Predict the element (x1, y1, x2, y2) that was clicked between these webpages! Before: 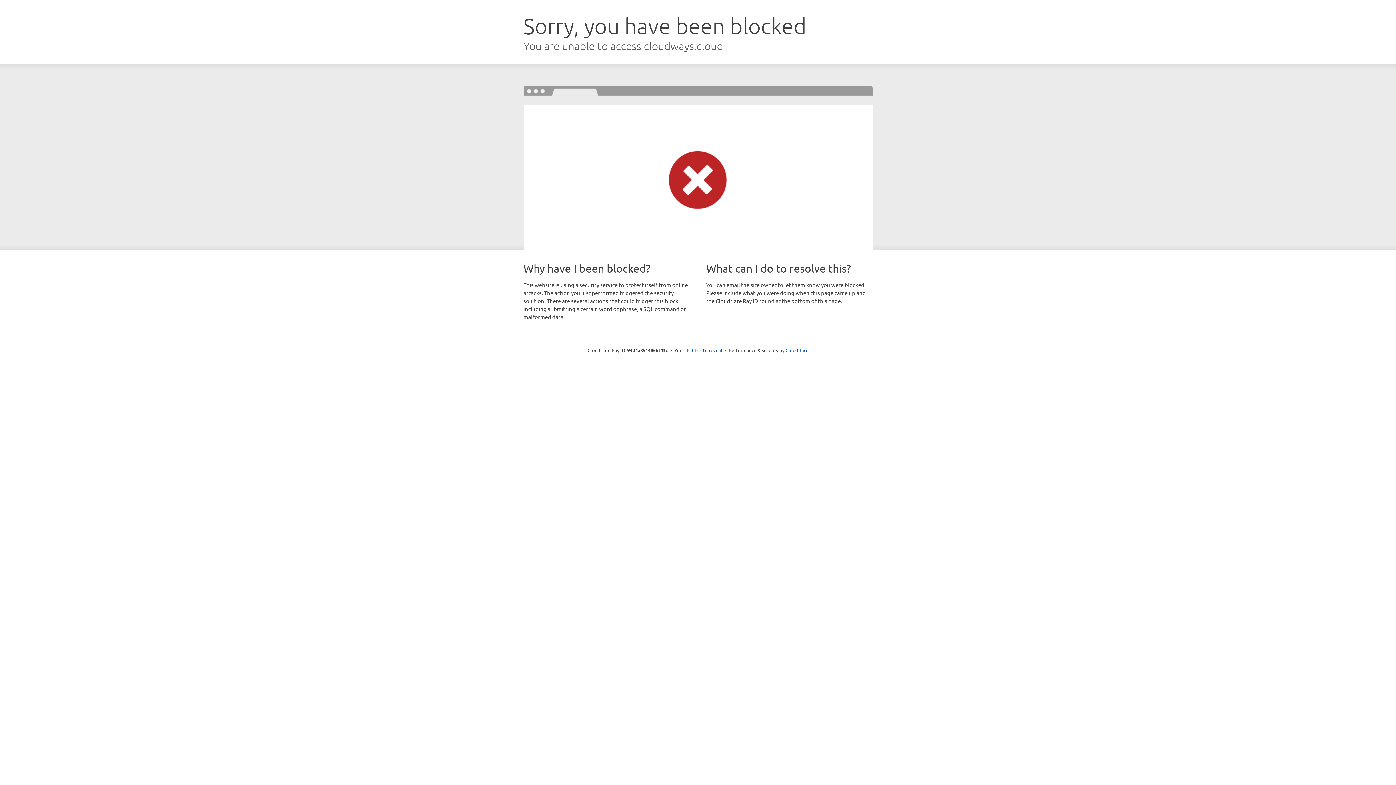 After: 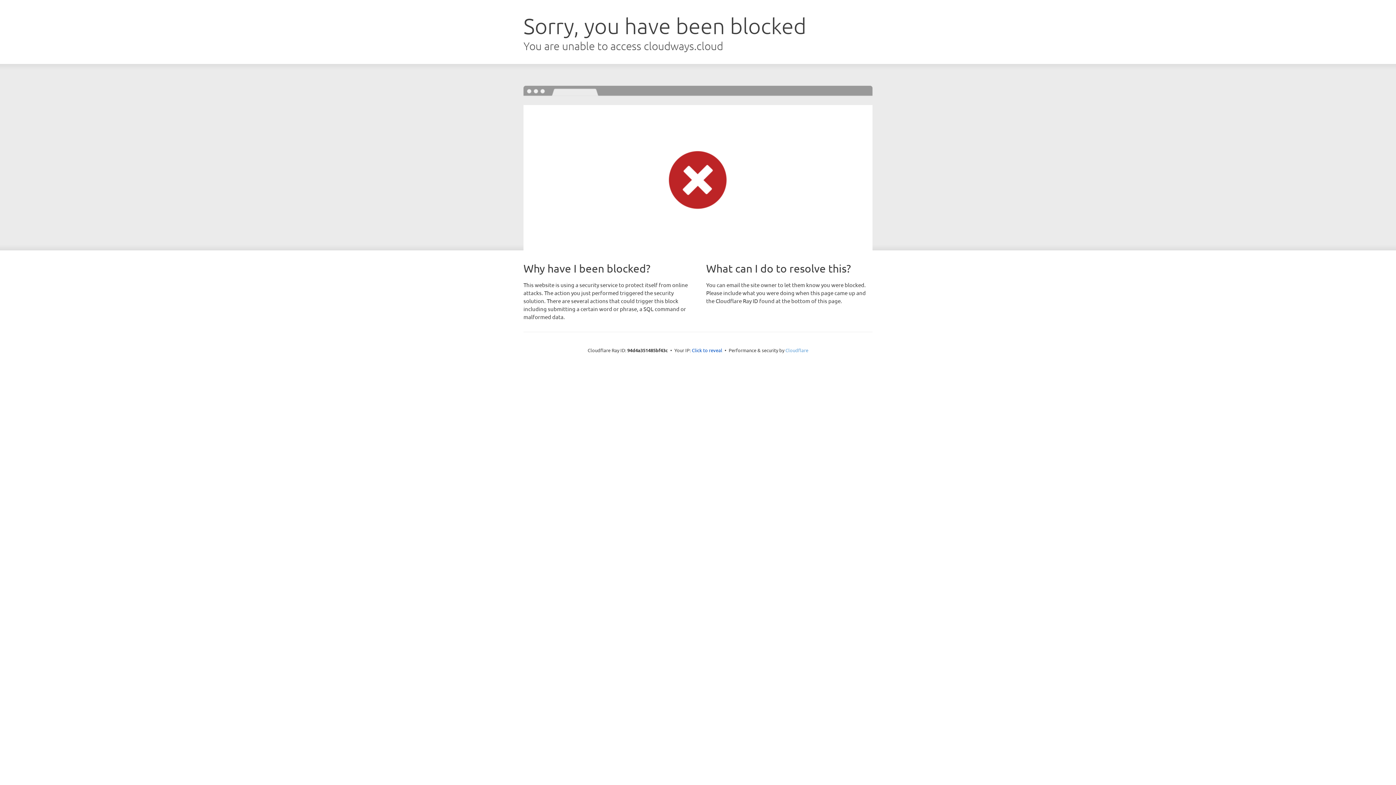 Action: label: Cloudflare bbox: (785, 347, 808, 353)